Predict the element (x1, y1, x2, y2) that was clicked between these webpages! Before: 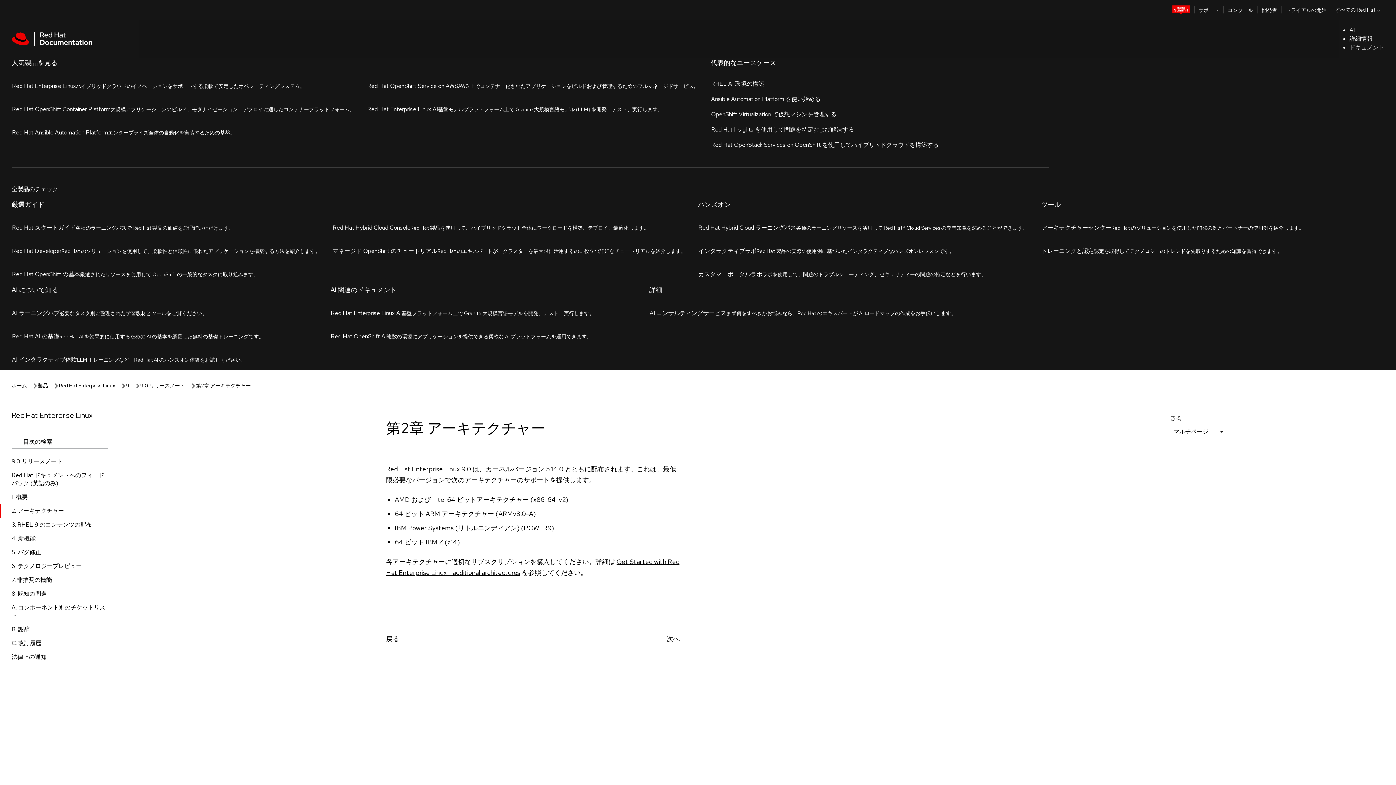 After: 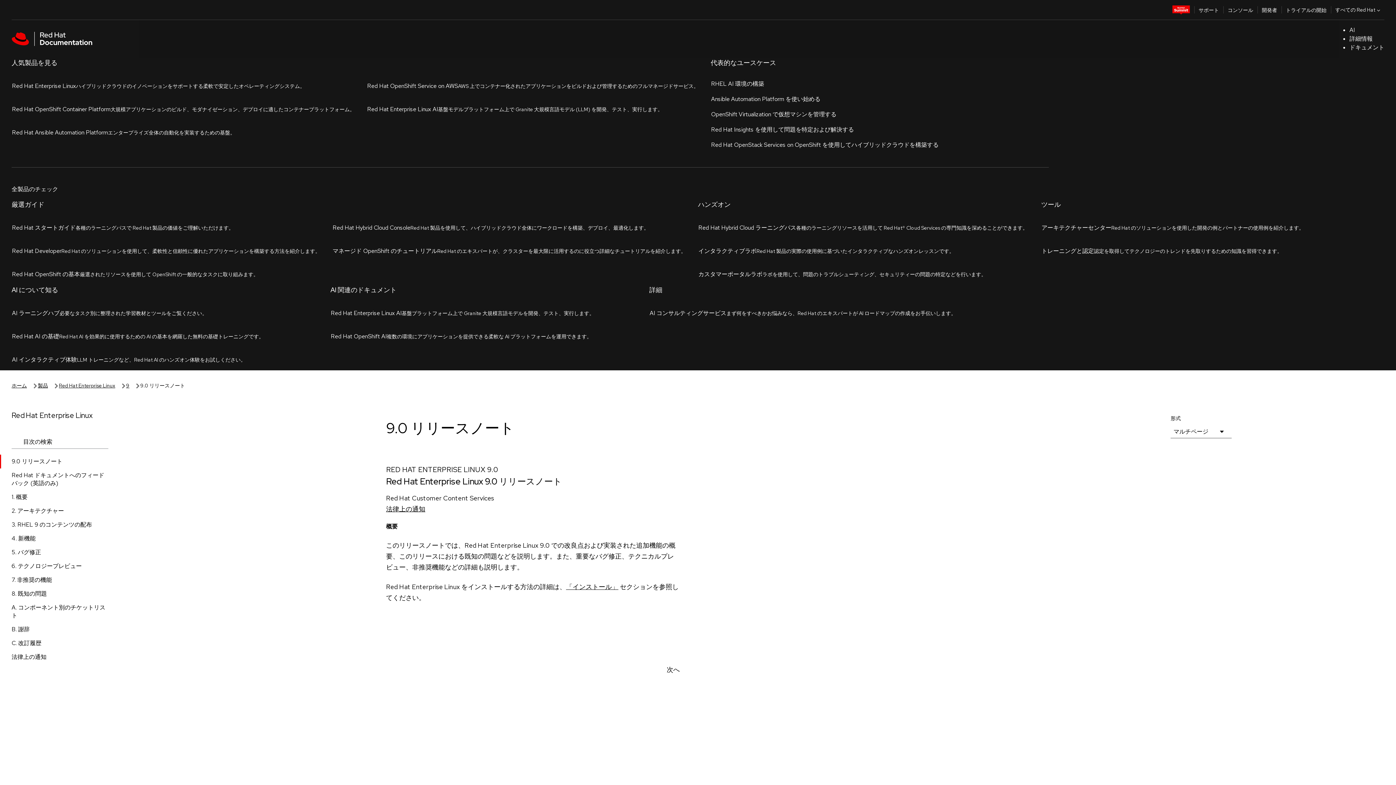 Action: label: 9.0 リリースノート bbox: (140, 57, 185, 65)